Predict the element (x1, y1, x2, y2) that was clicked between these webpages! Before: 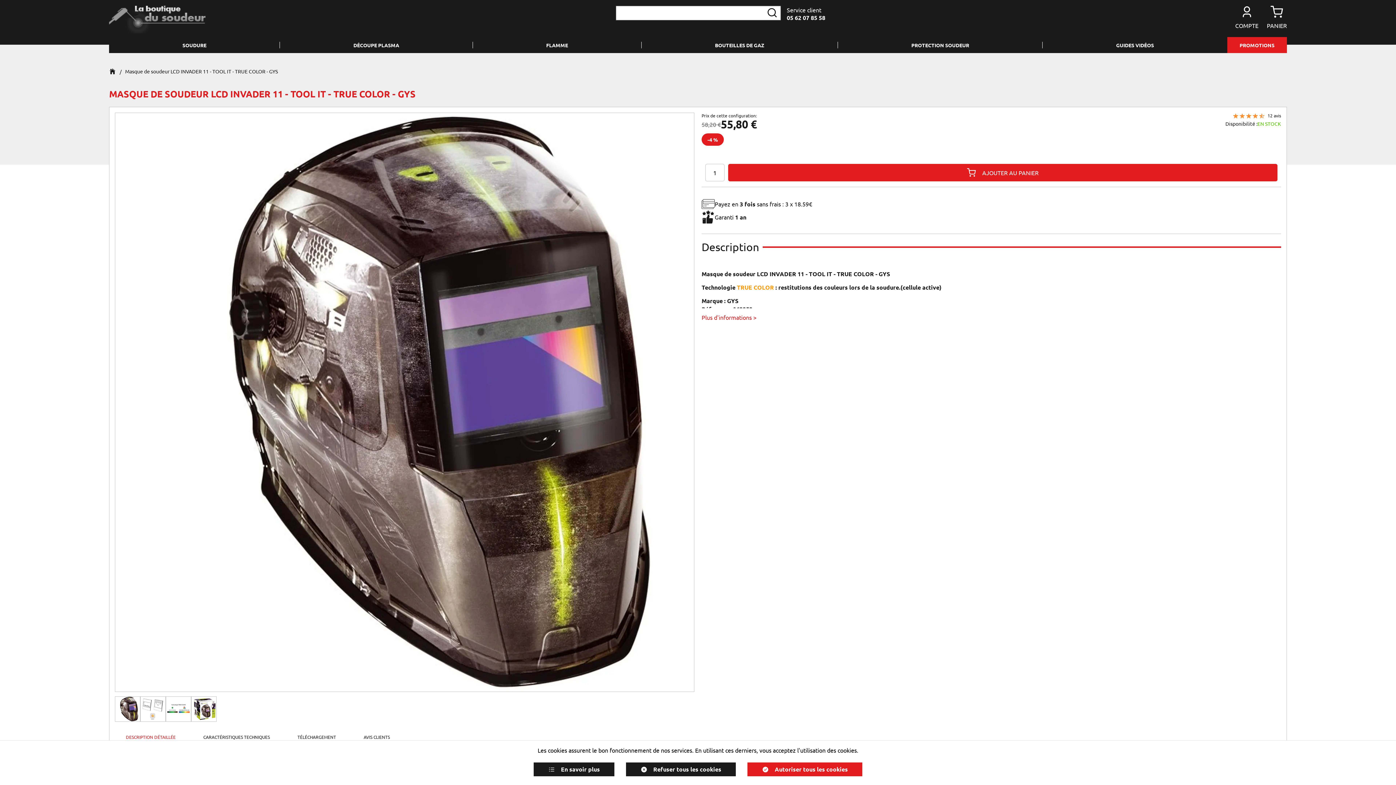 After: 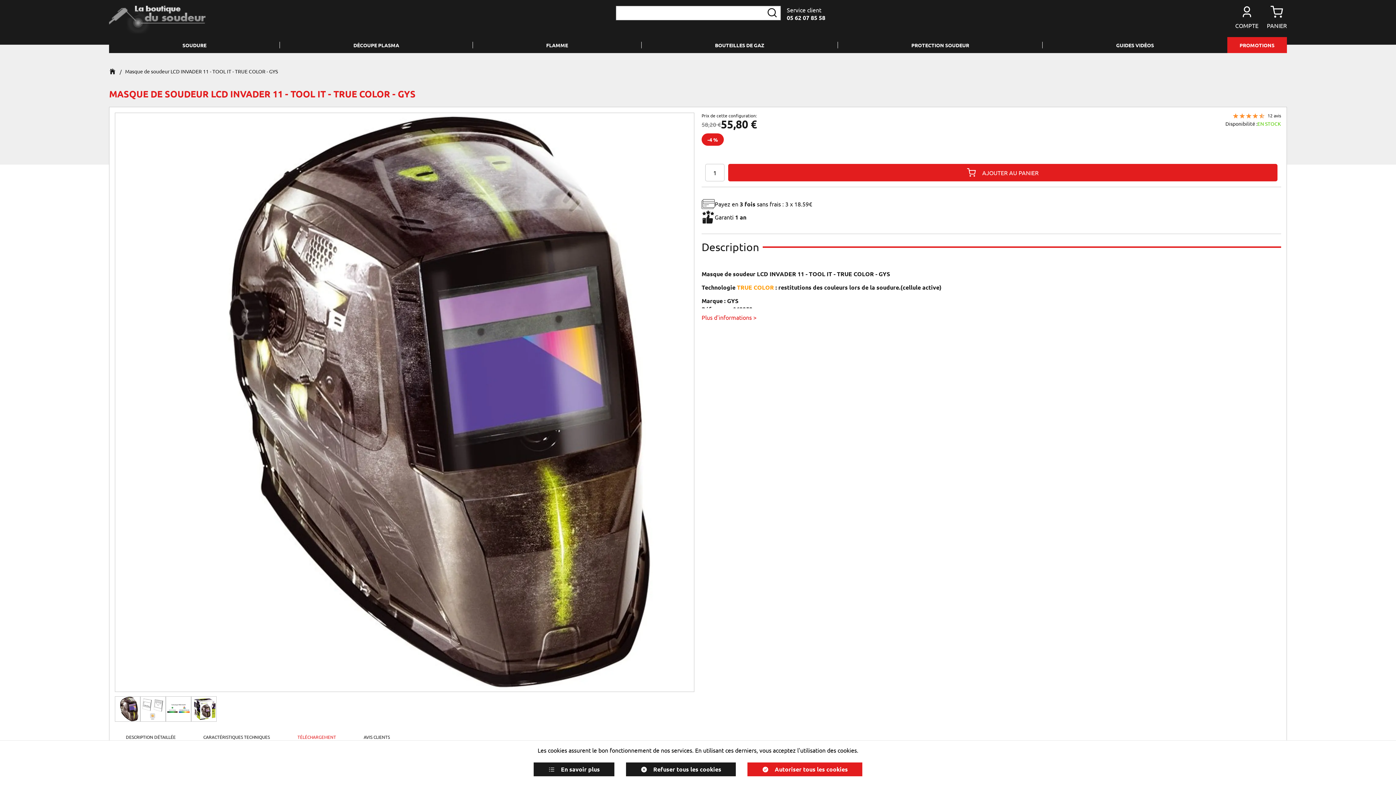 Action: bbox: (286, 728, 347, 746) label: TÉLÉCHARGEMENT